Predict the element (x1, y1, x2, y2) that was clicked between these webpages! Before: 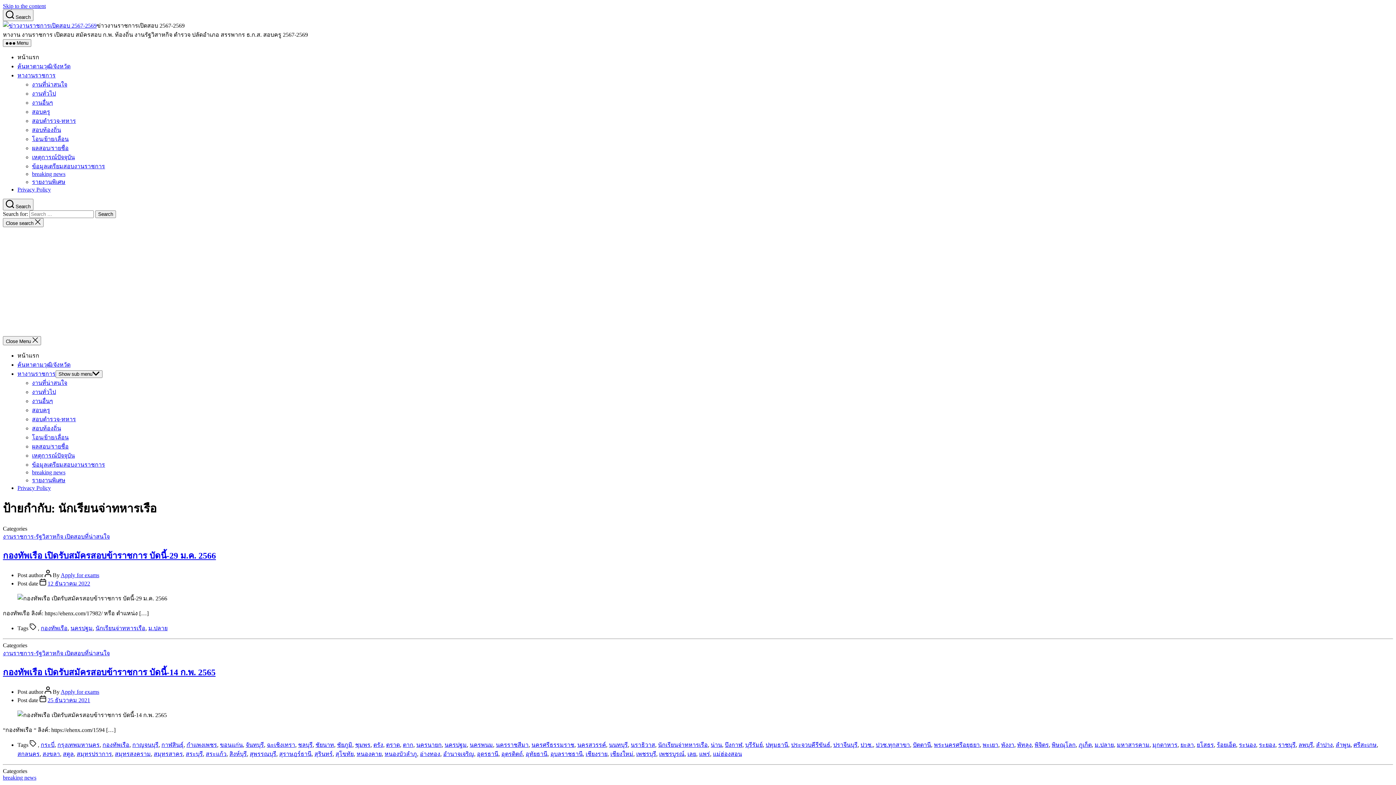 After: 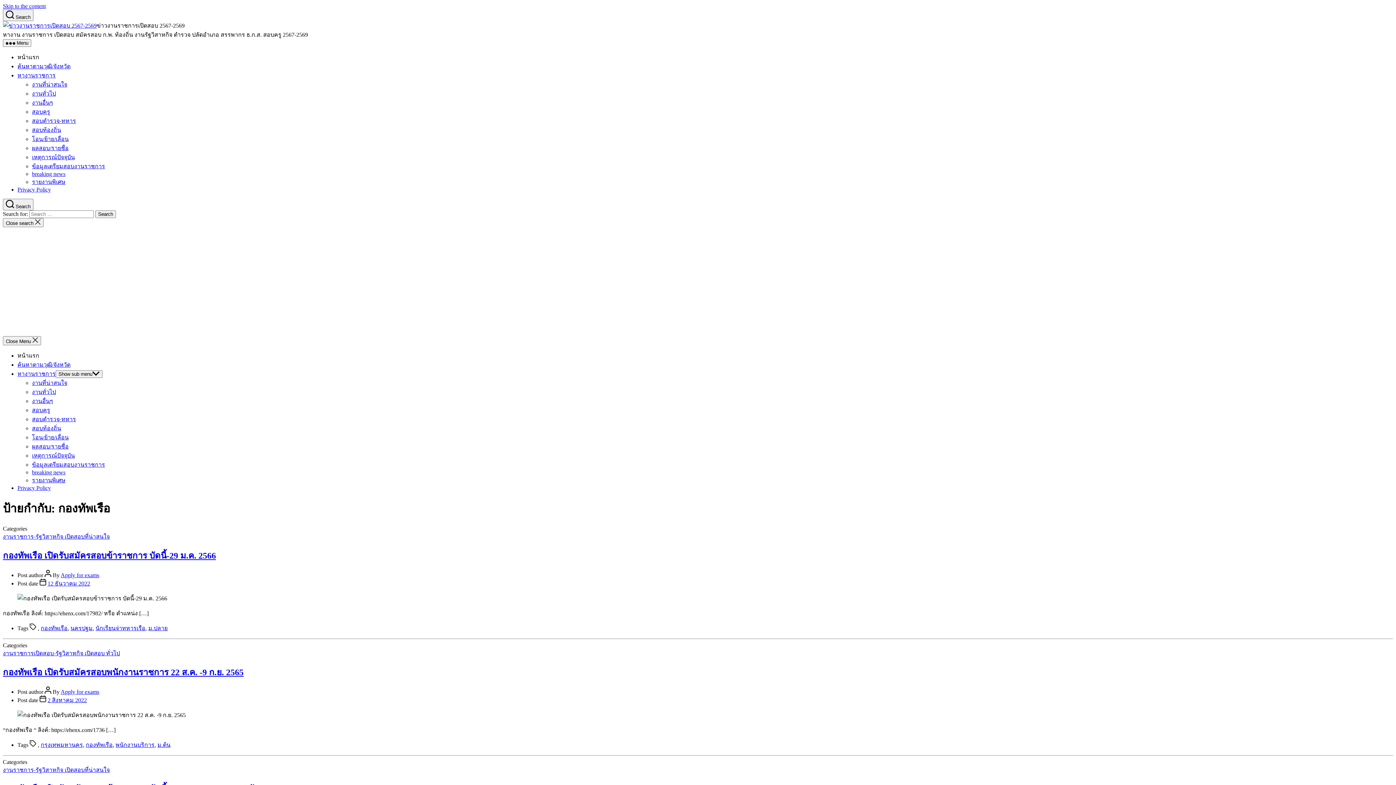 Action: bbox: (102, 742, 129, 748) label: กองทัพเรือ